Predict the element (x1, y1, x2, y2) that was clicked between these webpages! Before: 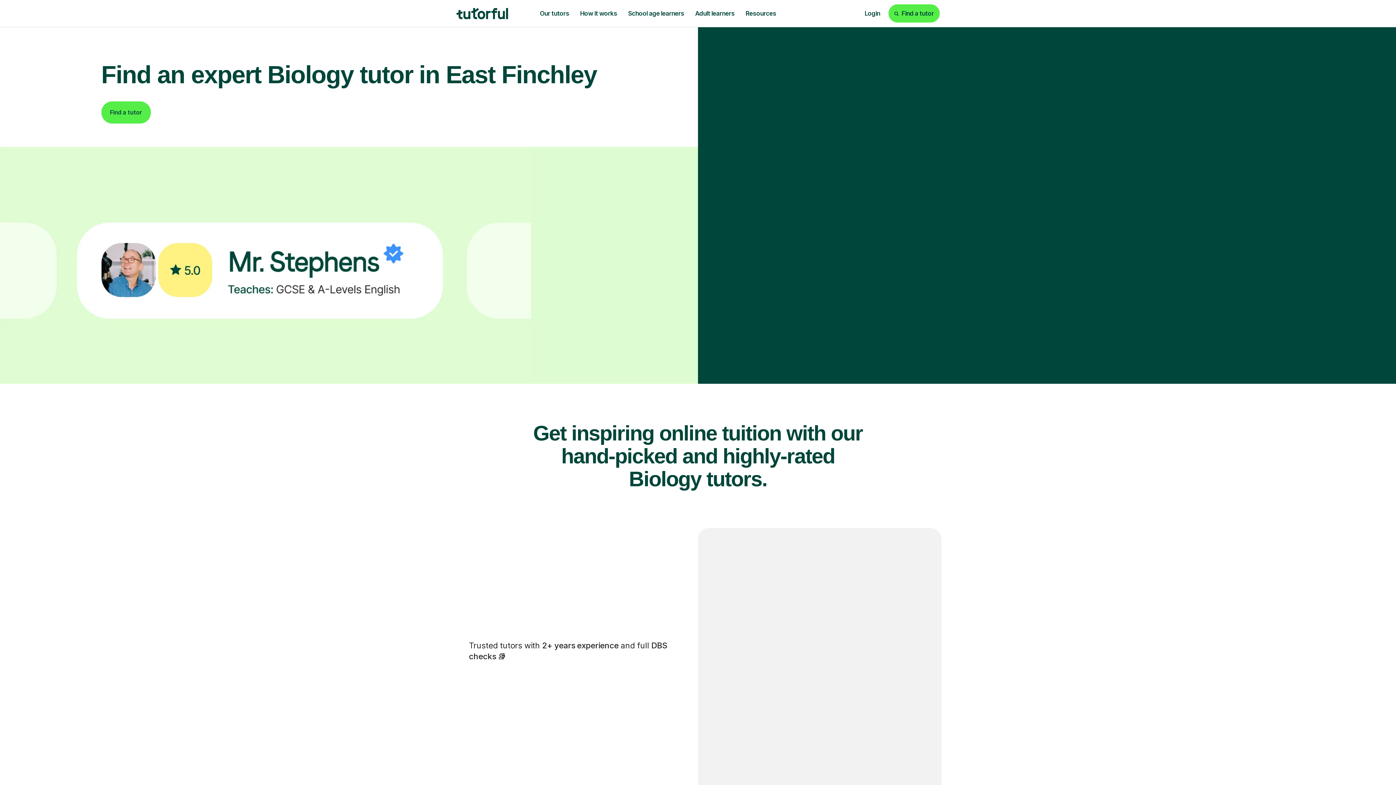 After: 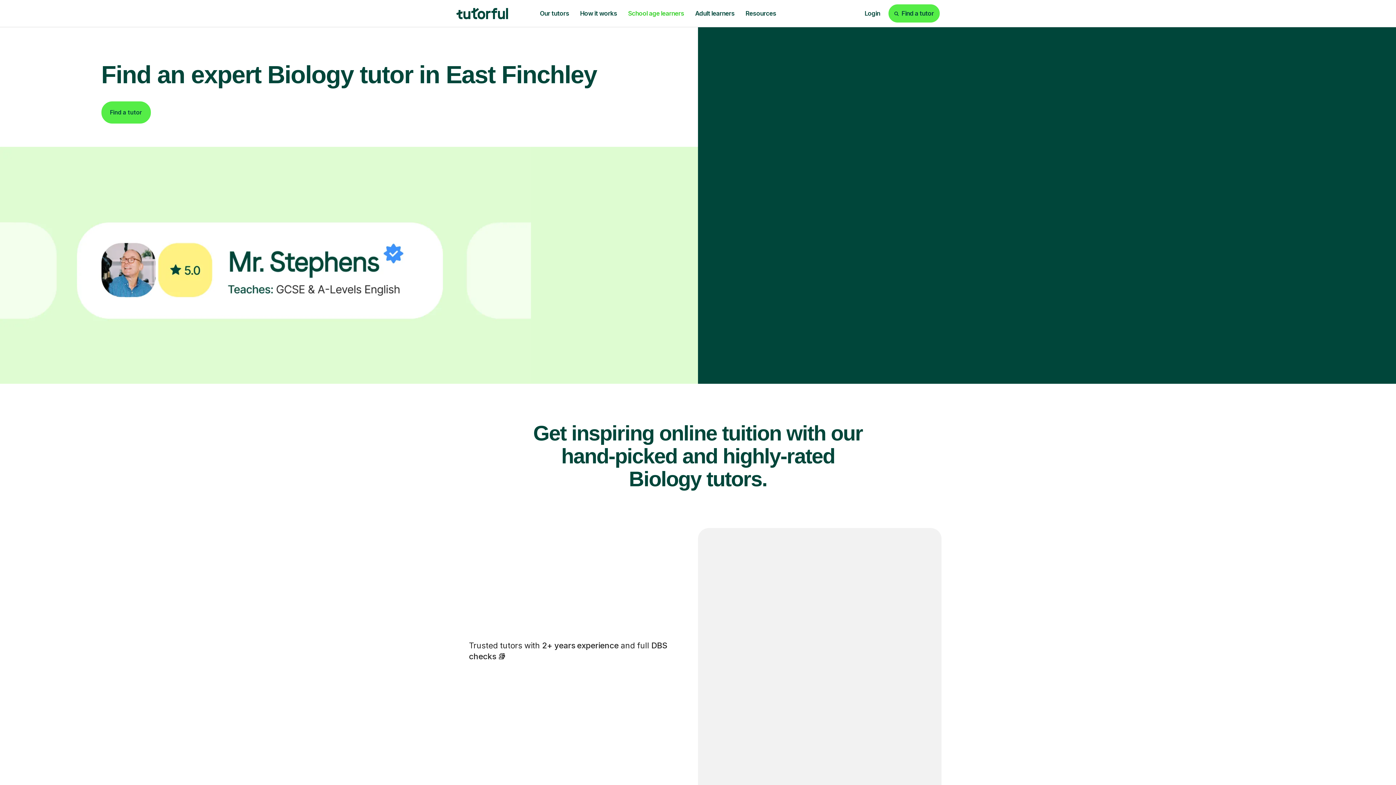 Action: bbox: (622, 4, 689, 22) label: School age learners